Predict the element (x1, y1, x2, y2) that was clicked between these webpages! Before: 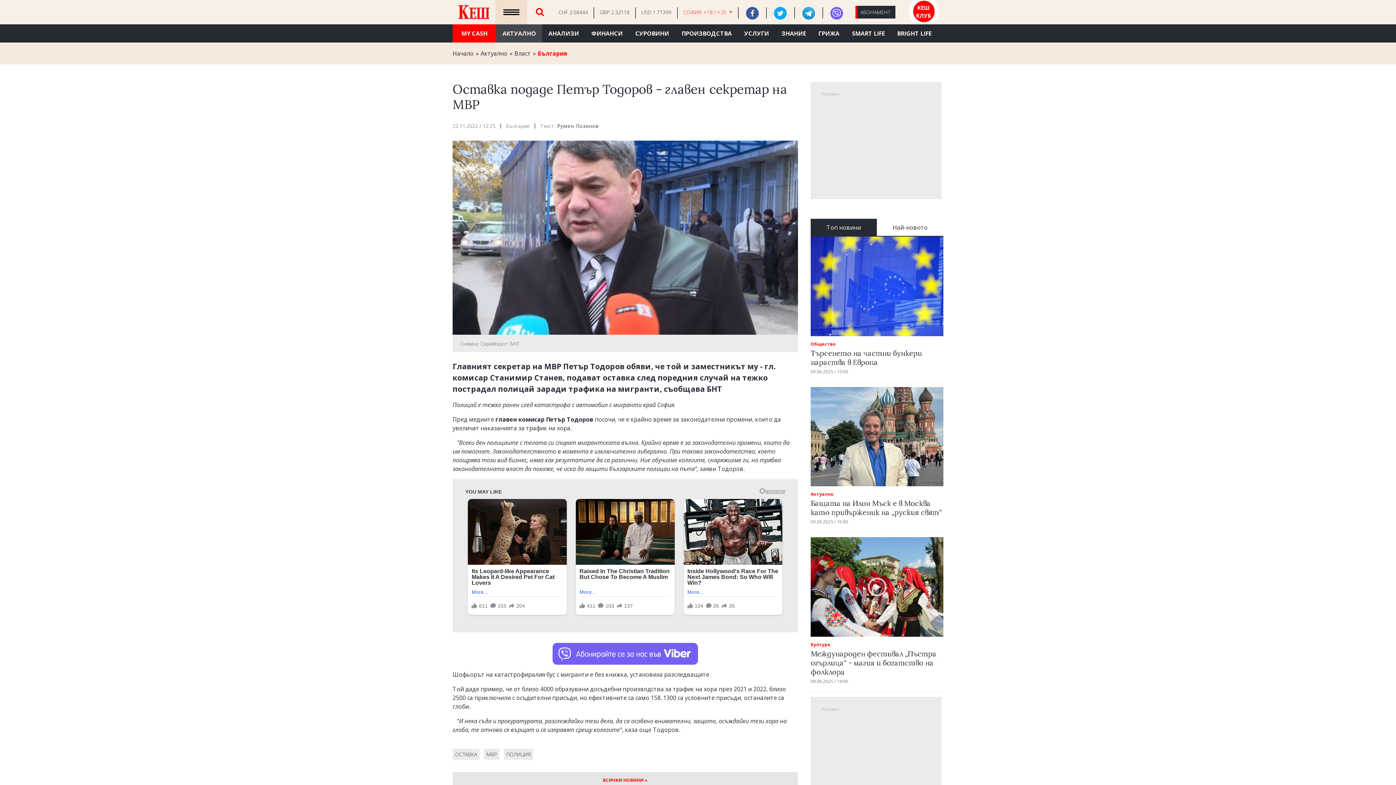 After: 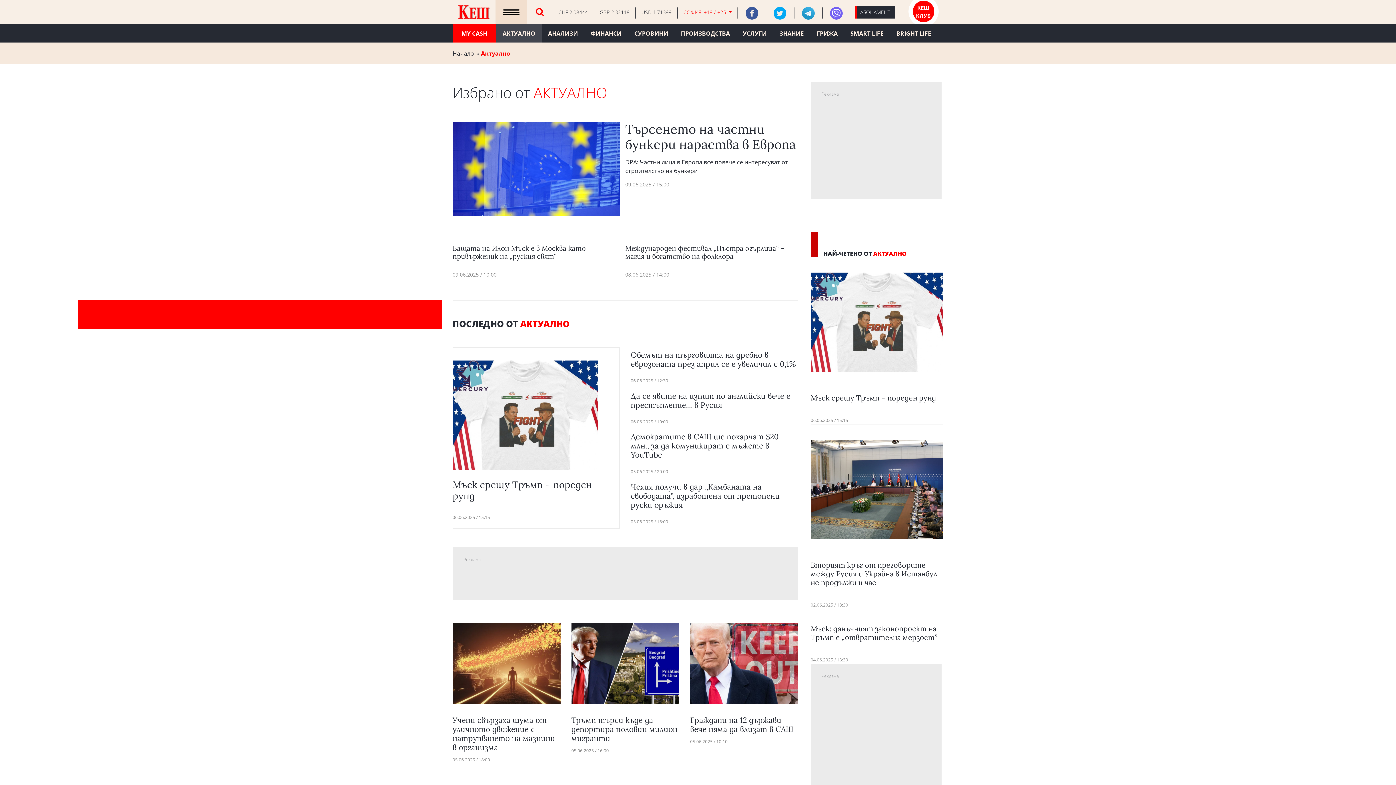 Action: label: Актуално  bbox: (480, 49, 509, 57)